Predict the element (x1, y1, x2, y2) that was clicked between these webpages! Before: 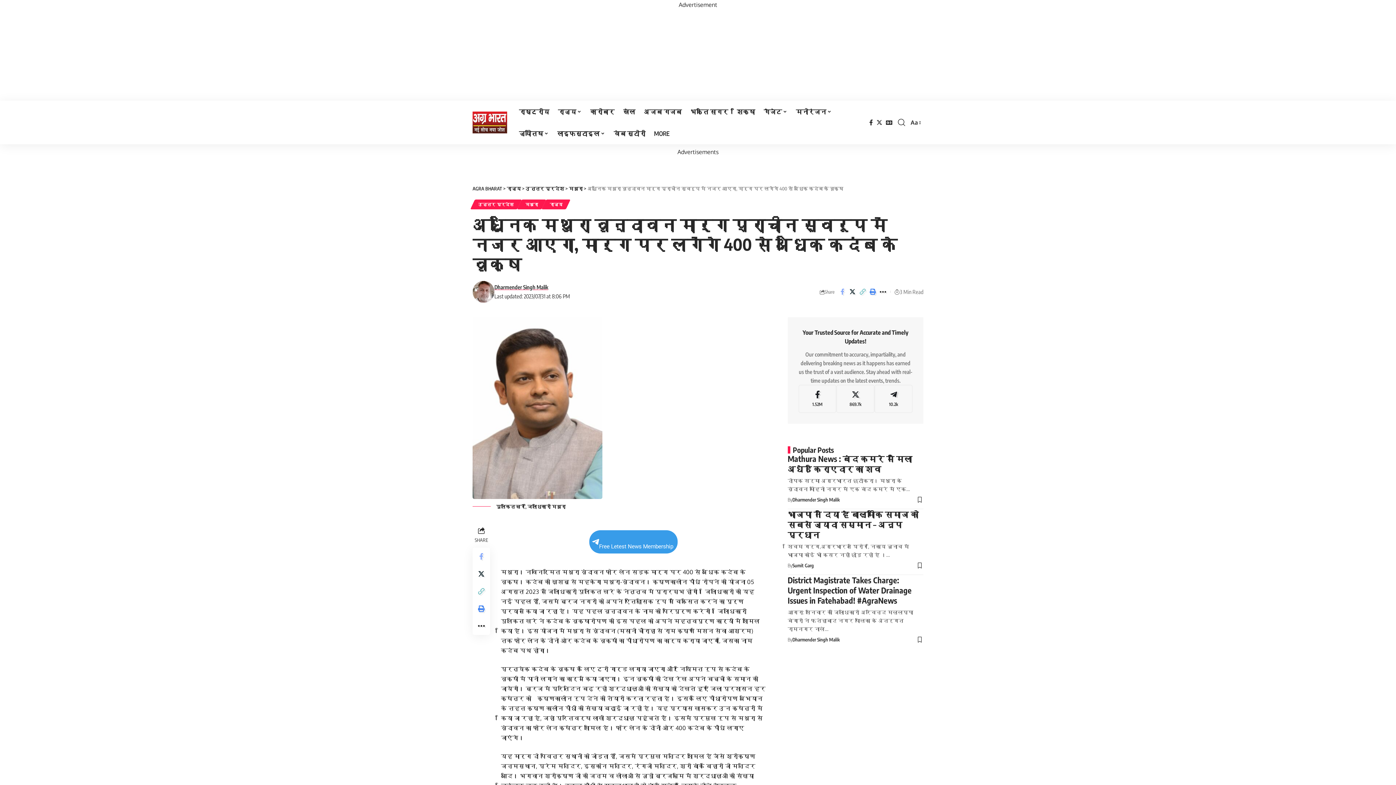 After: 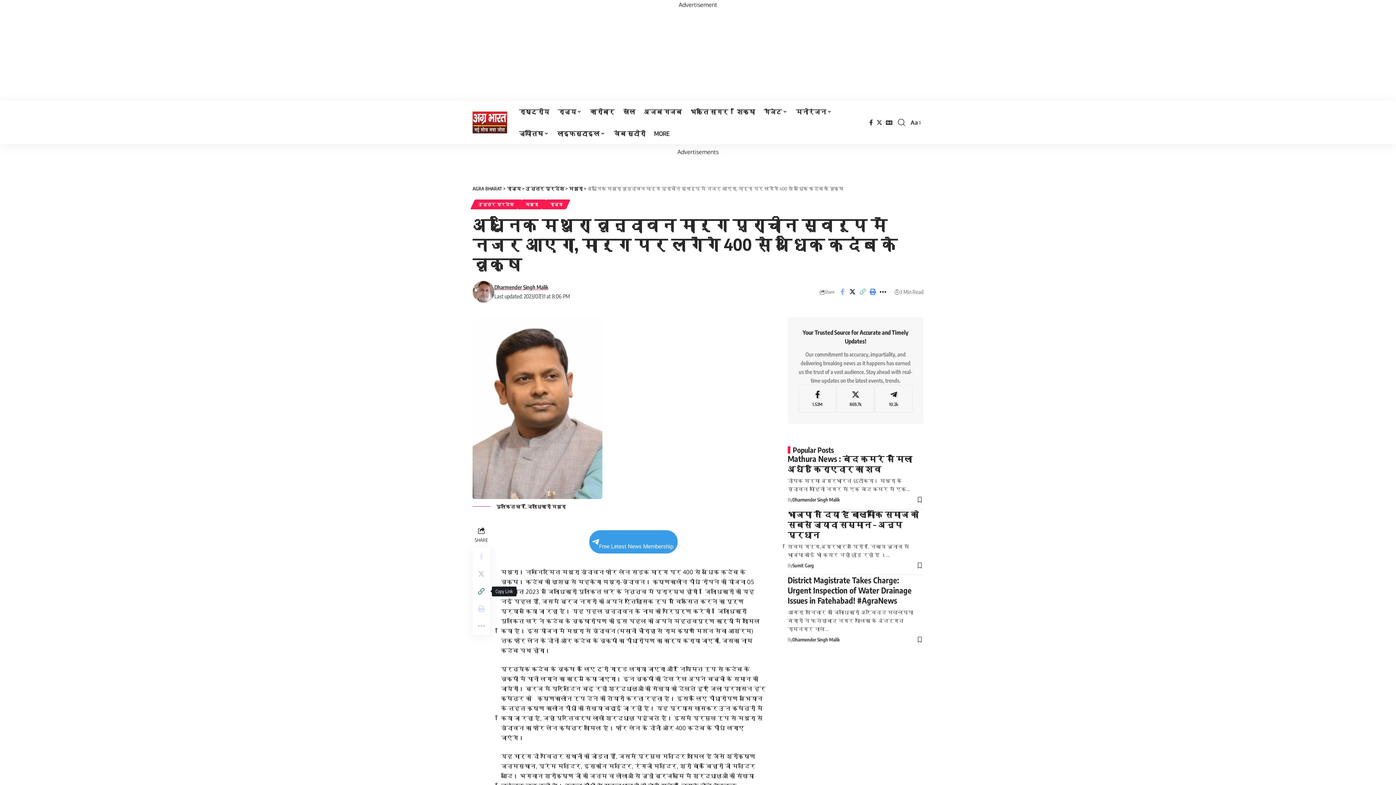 Action: label: Copy Link bbox: (472, 582, 490, 600)